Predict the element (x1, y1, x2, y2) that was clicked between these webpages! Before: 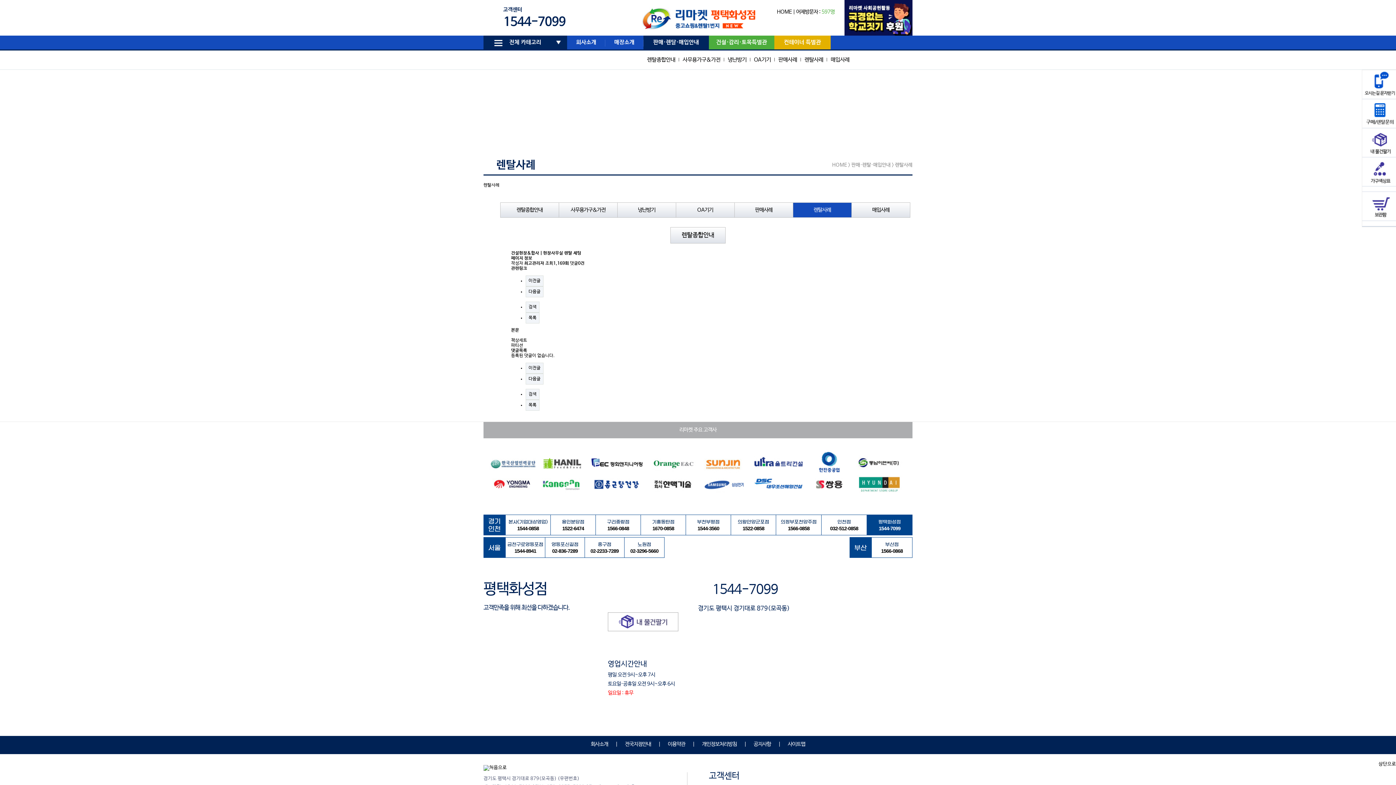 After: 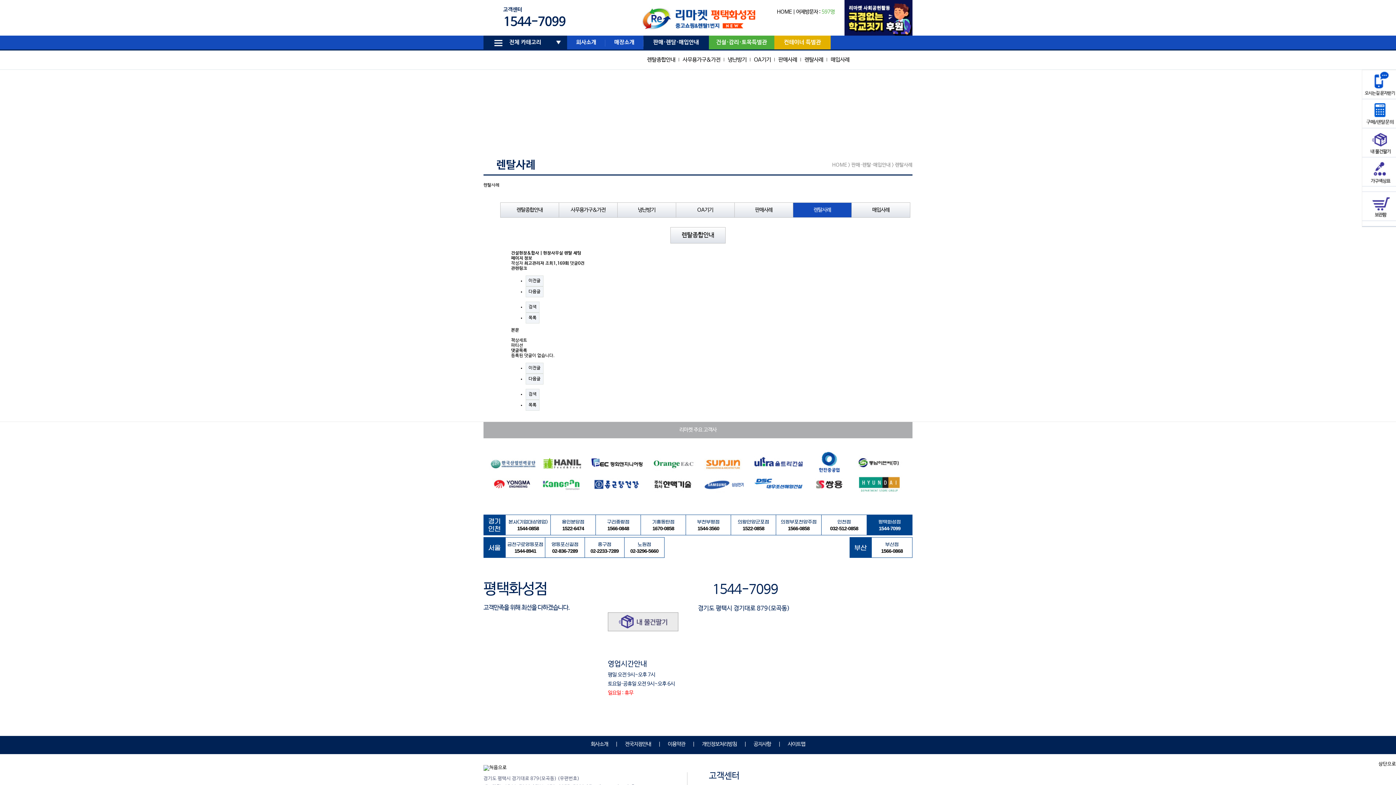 Action: bbox: (608, 612, 678, 631)